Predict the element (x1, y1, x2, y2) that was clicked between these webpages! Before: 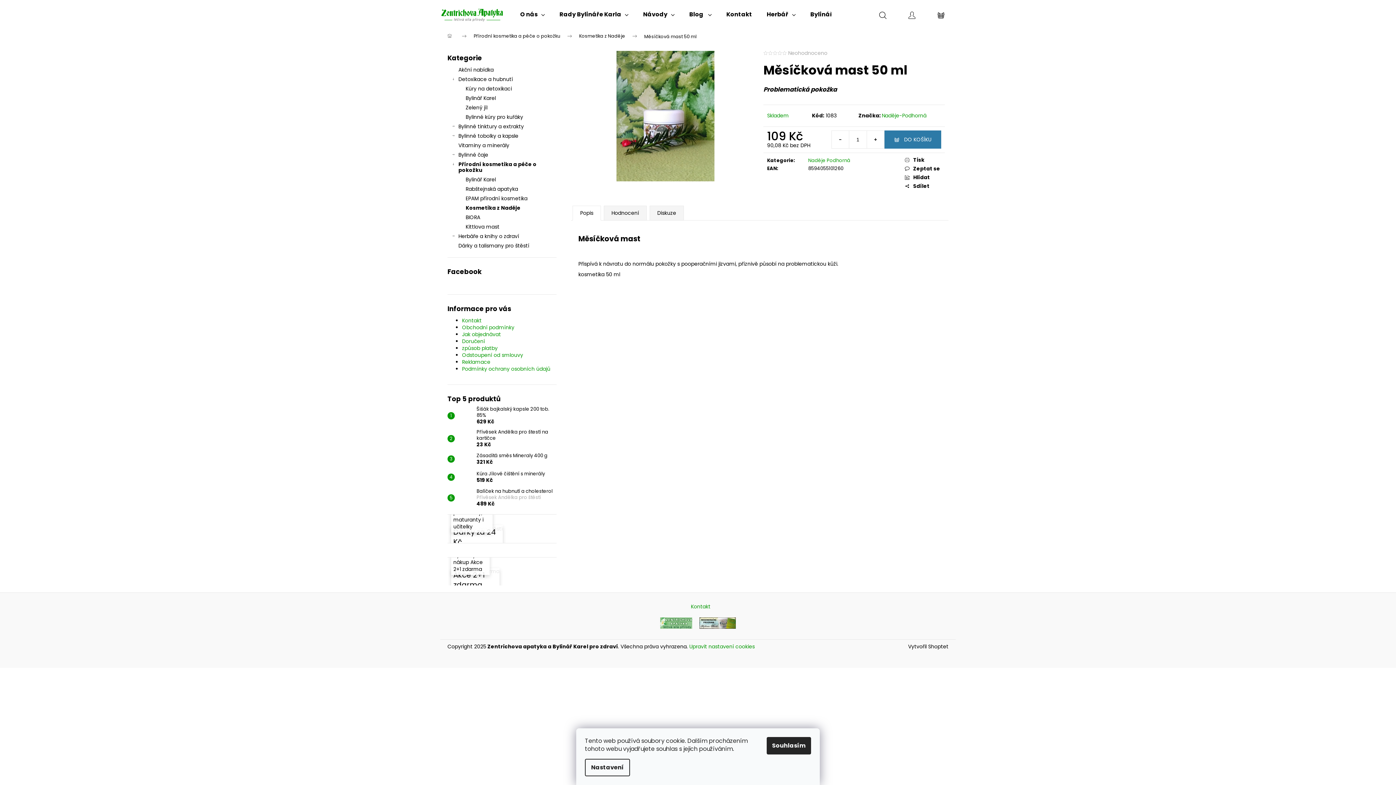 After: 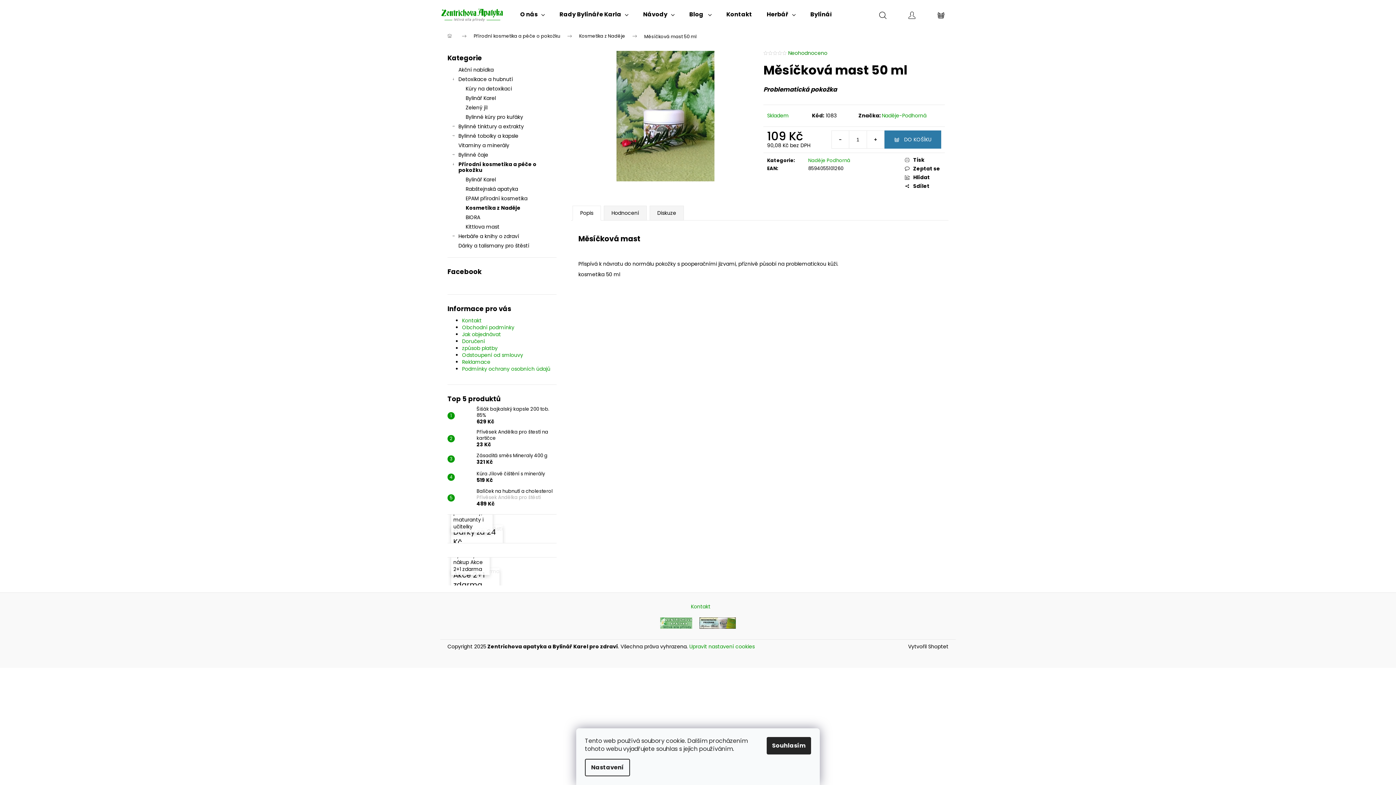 Action: bbox: (788, 50, 827, 55) label: Neohodnoceno